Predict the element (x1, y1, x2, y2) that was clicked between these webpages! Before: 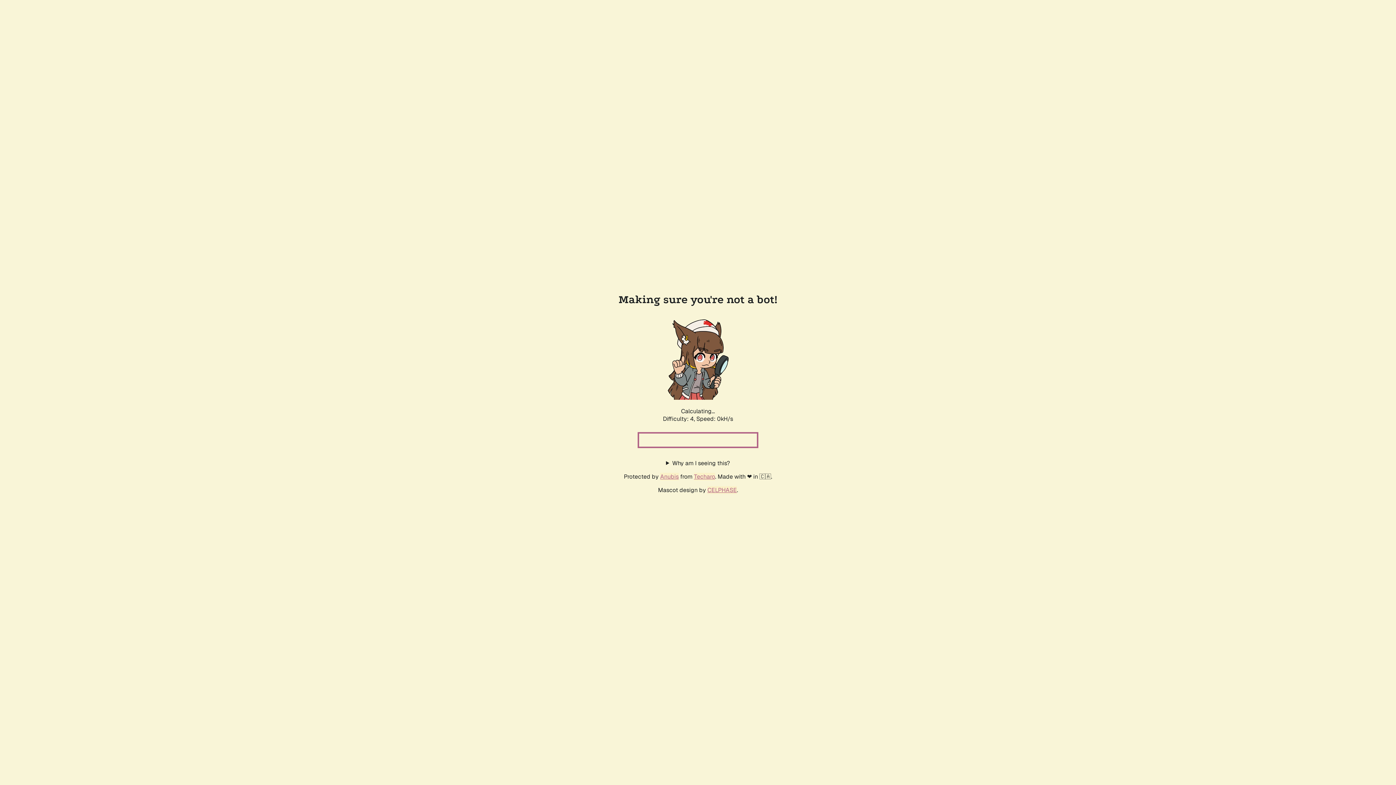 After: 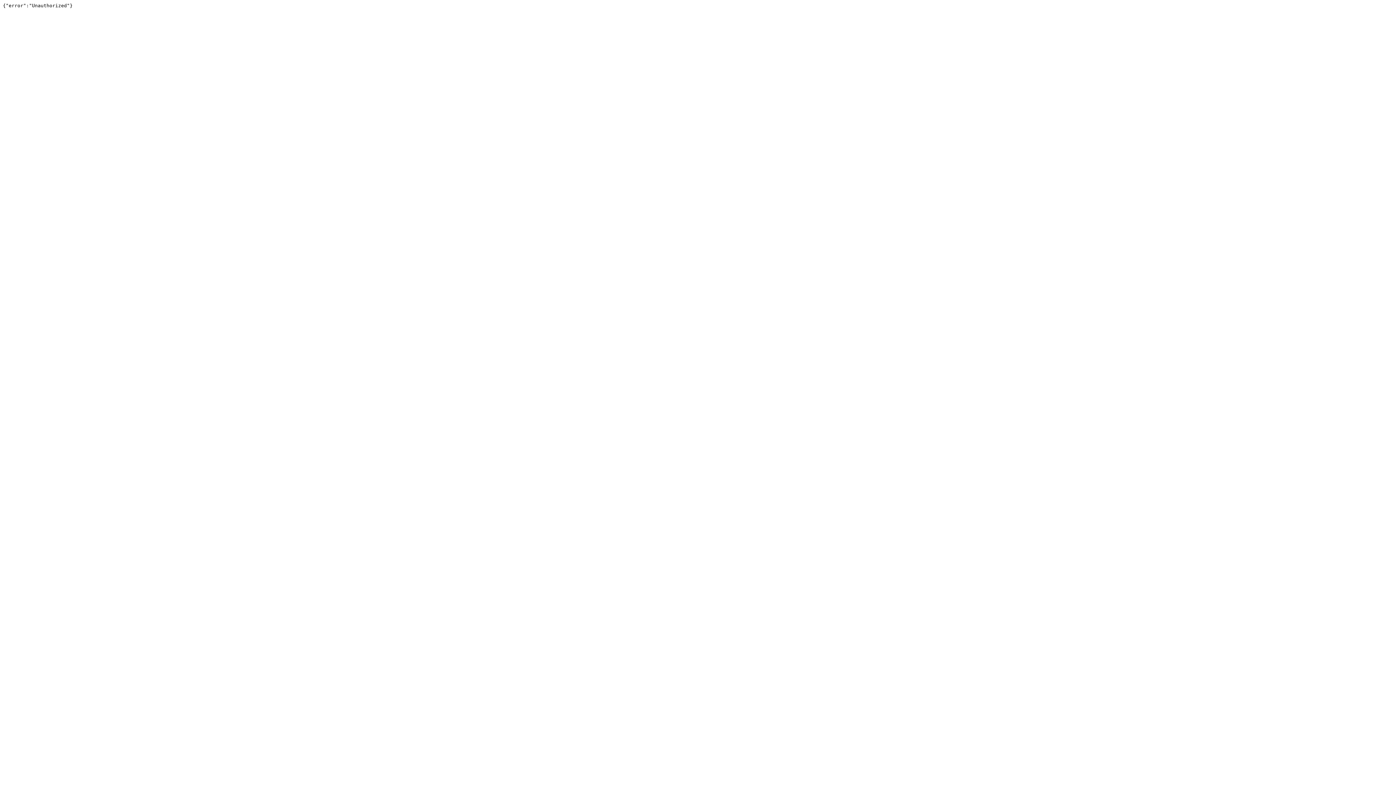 Action: bbox: (694, 472, 715, 480) label: Techaro